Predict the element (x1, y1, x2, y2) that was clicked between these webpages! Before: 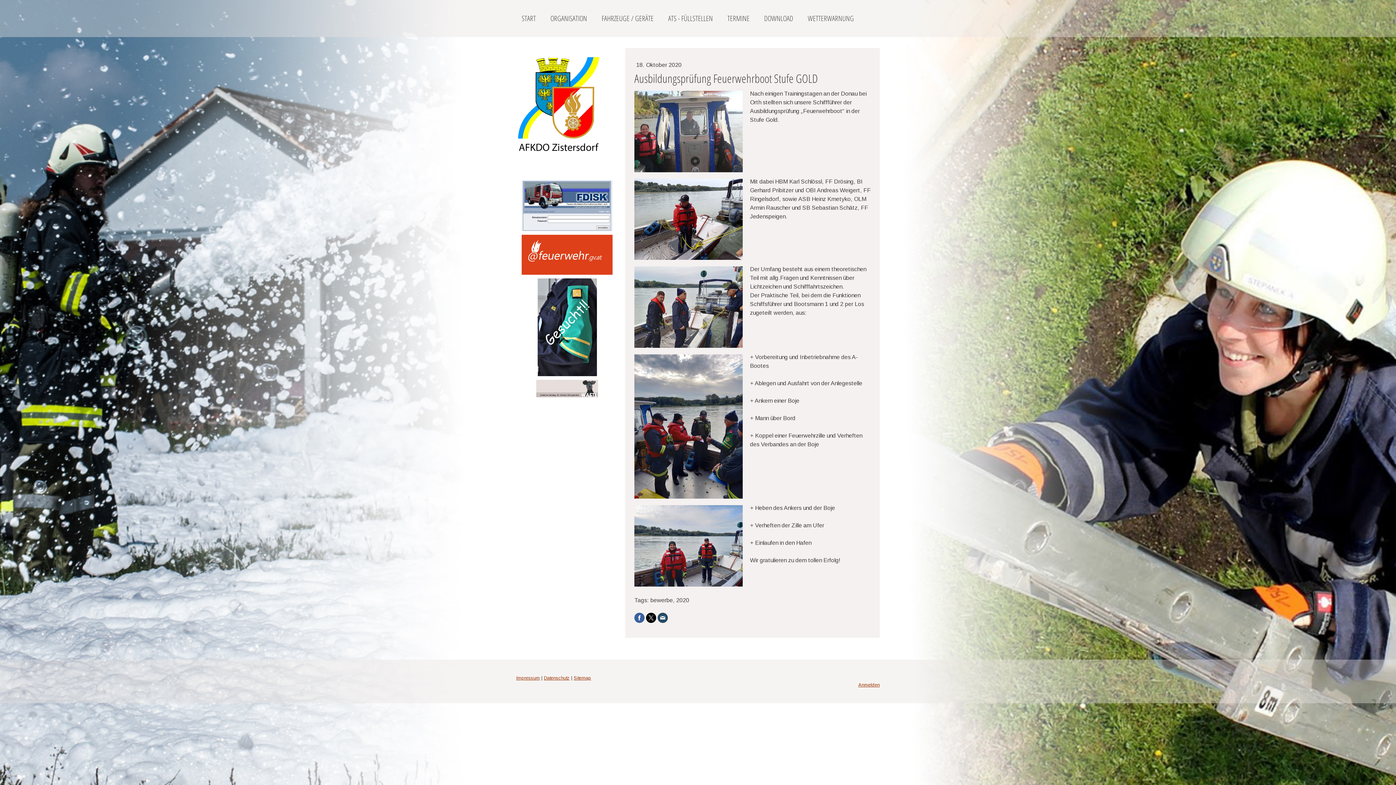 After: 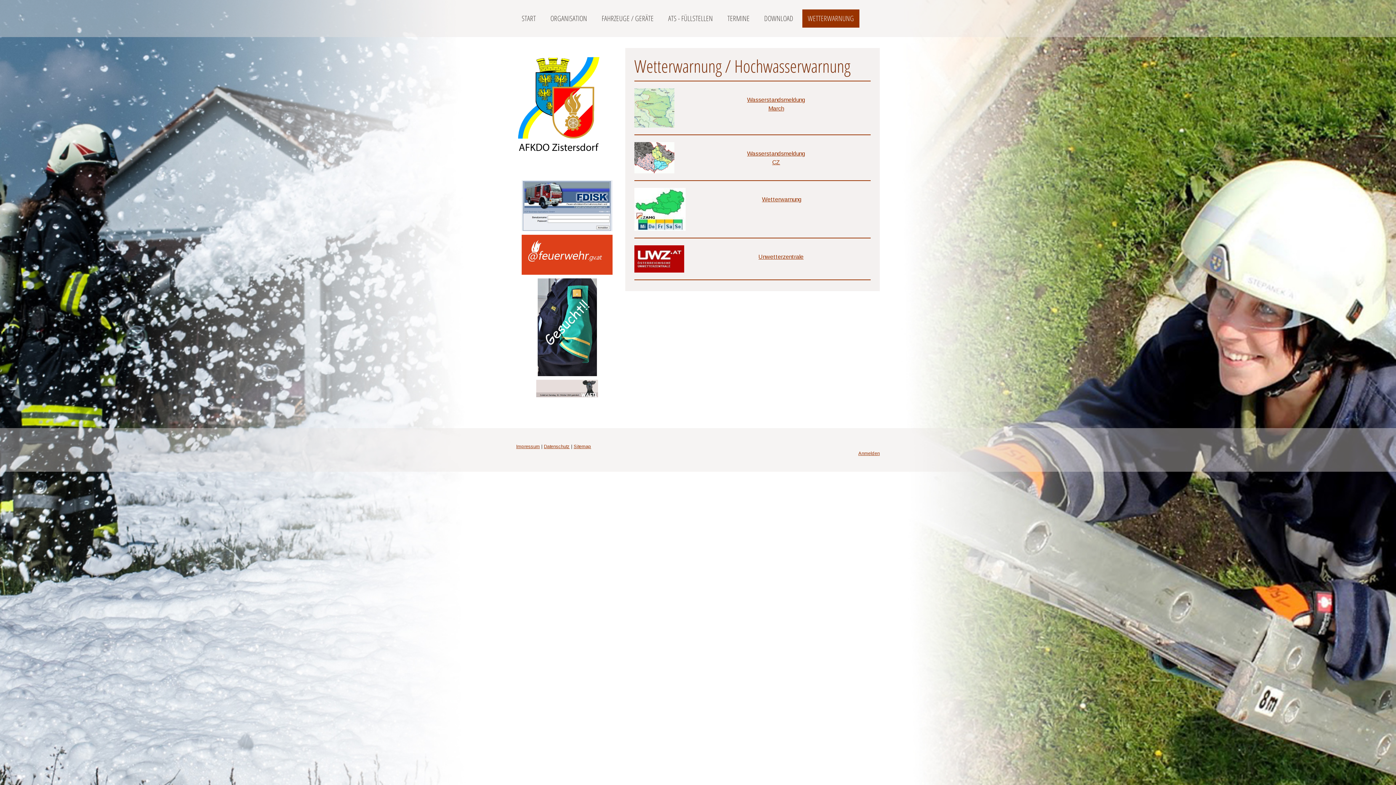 Action: label: WETTERWARNUNG bbox: (802, 9, 859, 27)